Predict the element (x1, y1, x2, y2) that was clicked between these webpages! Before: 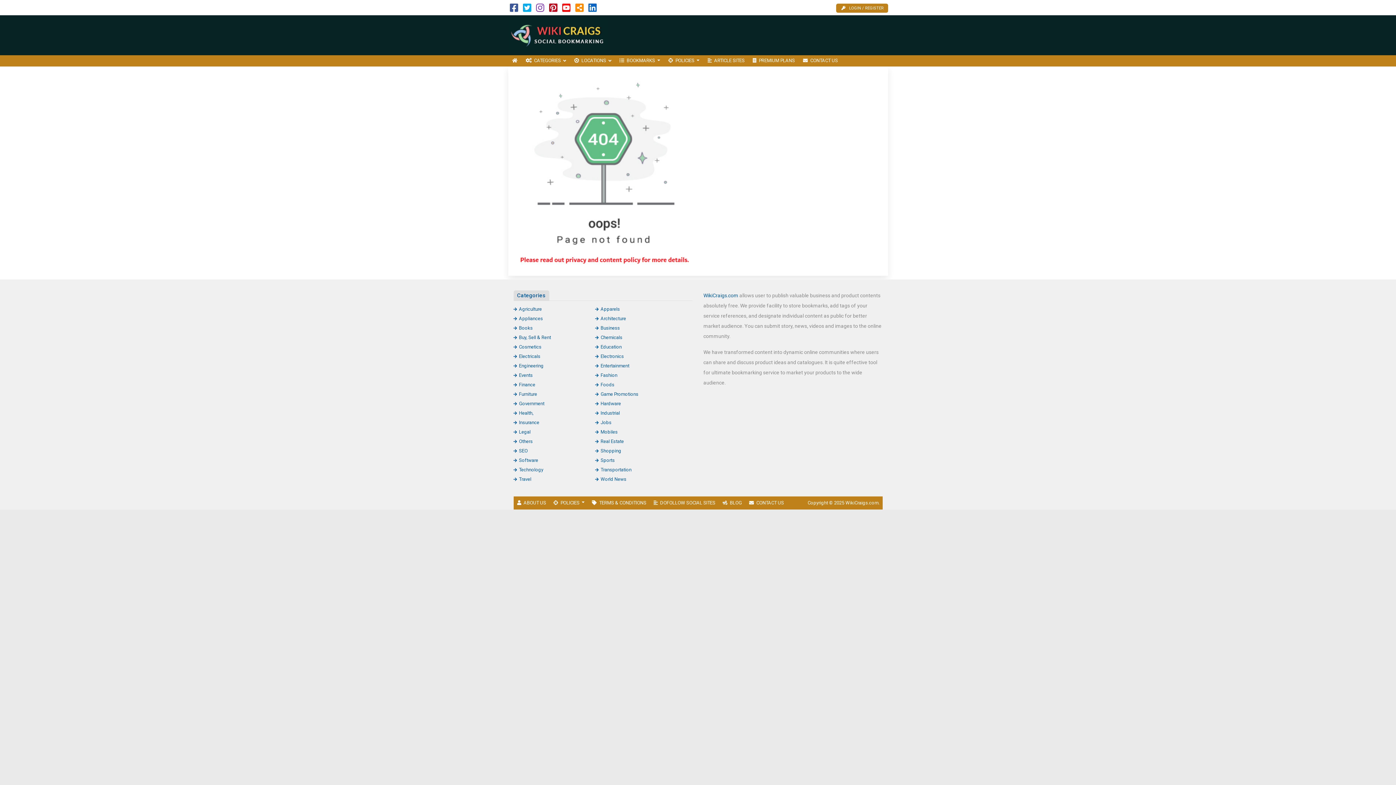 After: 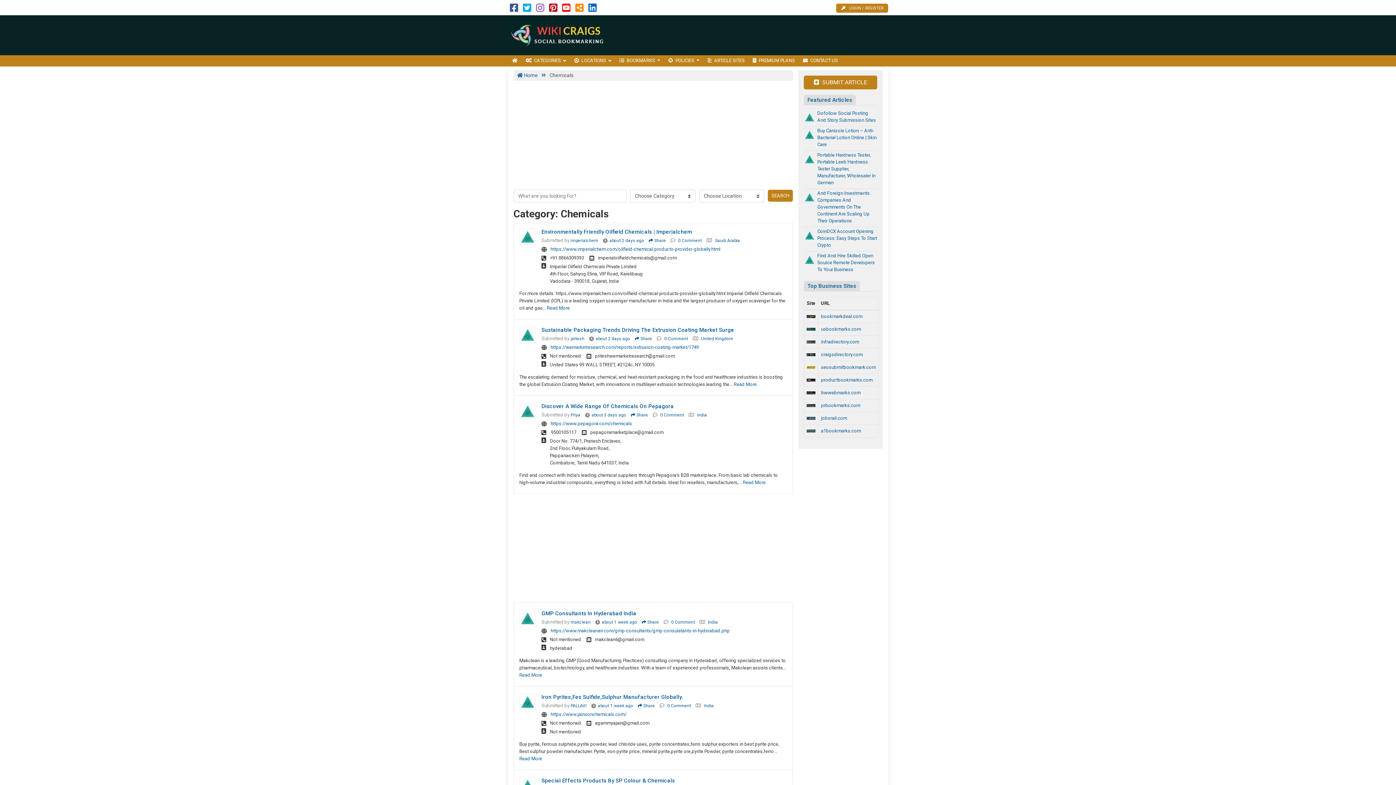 Action: label: Chemicals bbox: (595, 334, 622, 340)